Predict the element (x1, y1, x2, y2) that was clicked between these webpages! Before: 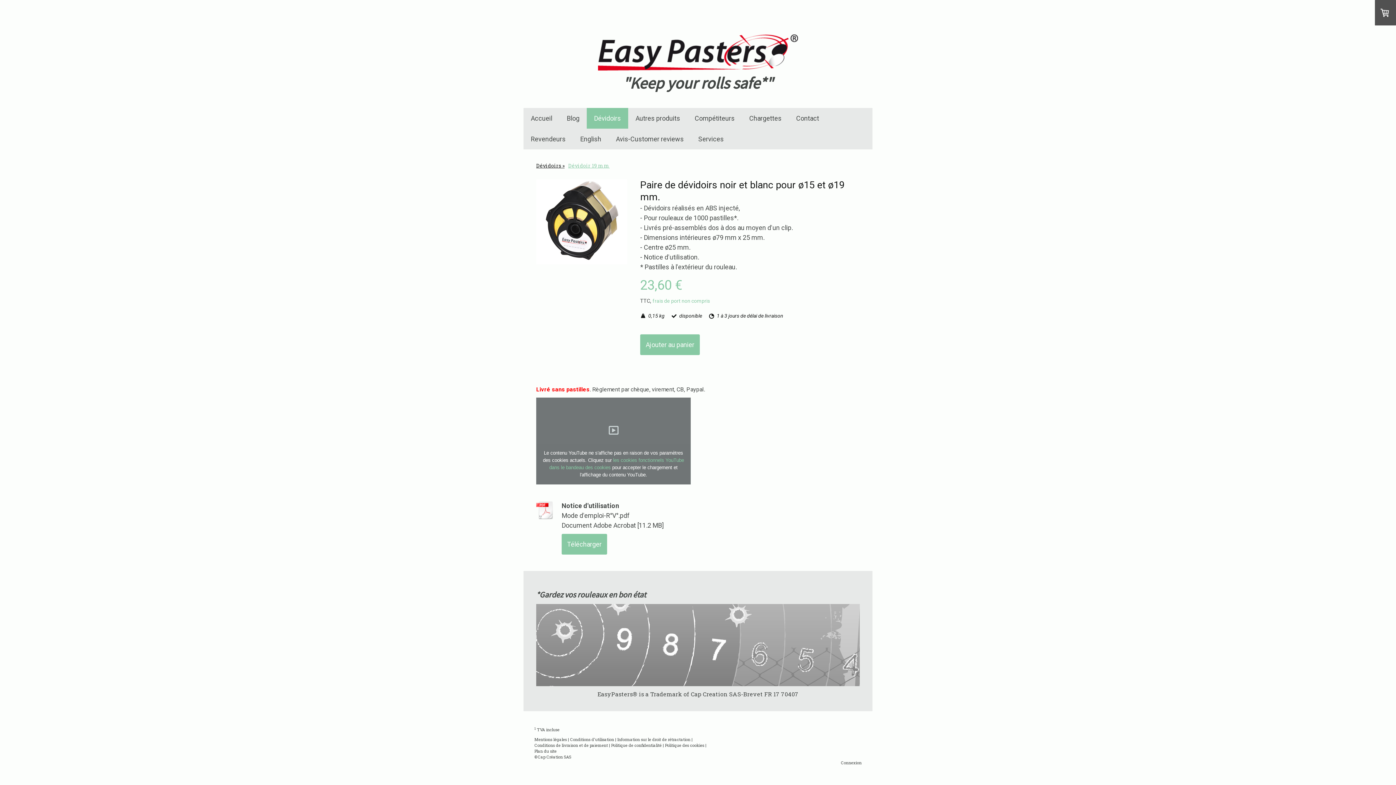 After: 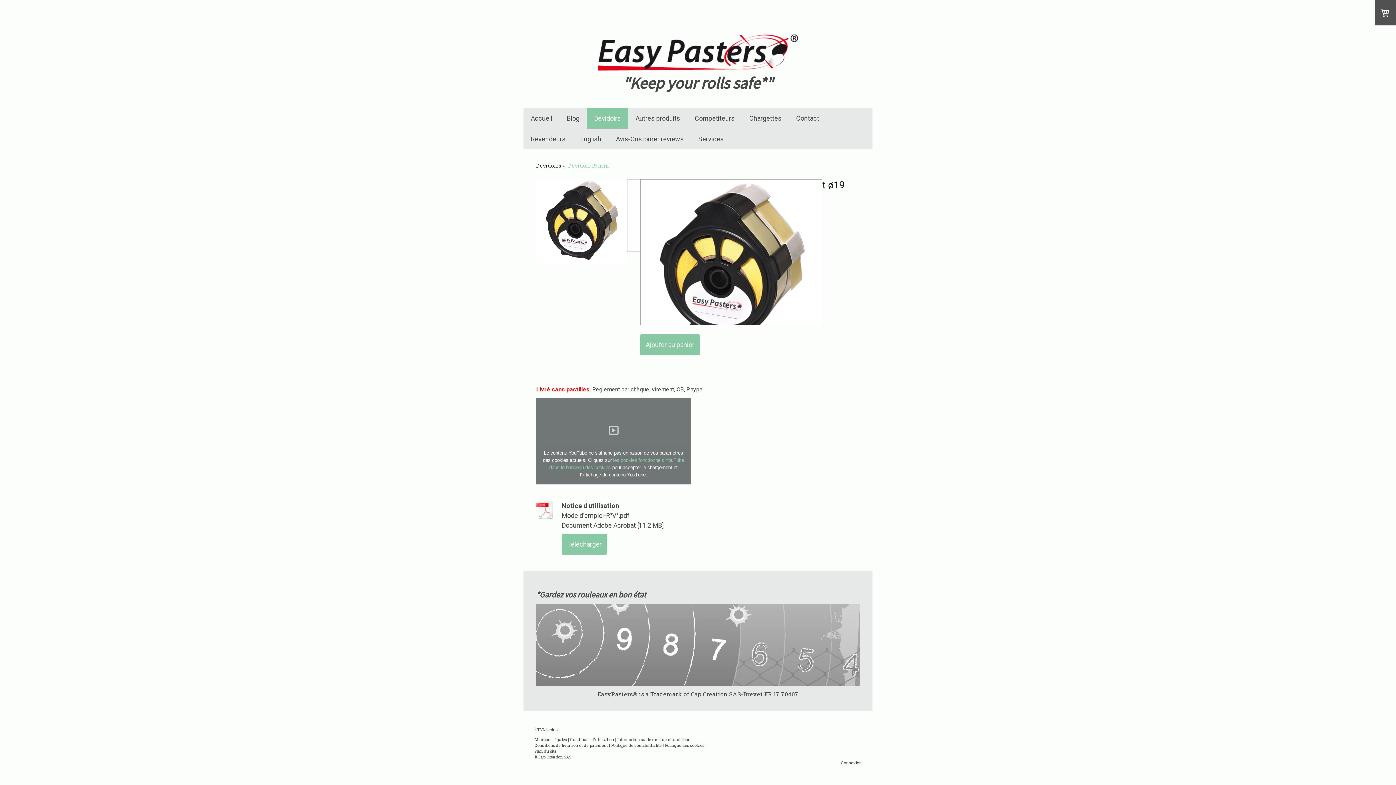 Action: bbox: (536, 179, 633, 266)